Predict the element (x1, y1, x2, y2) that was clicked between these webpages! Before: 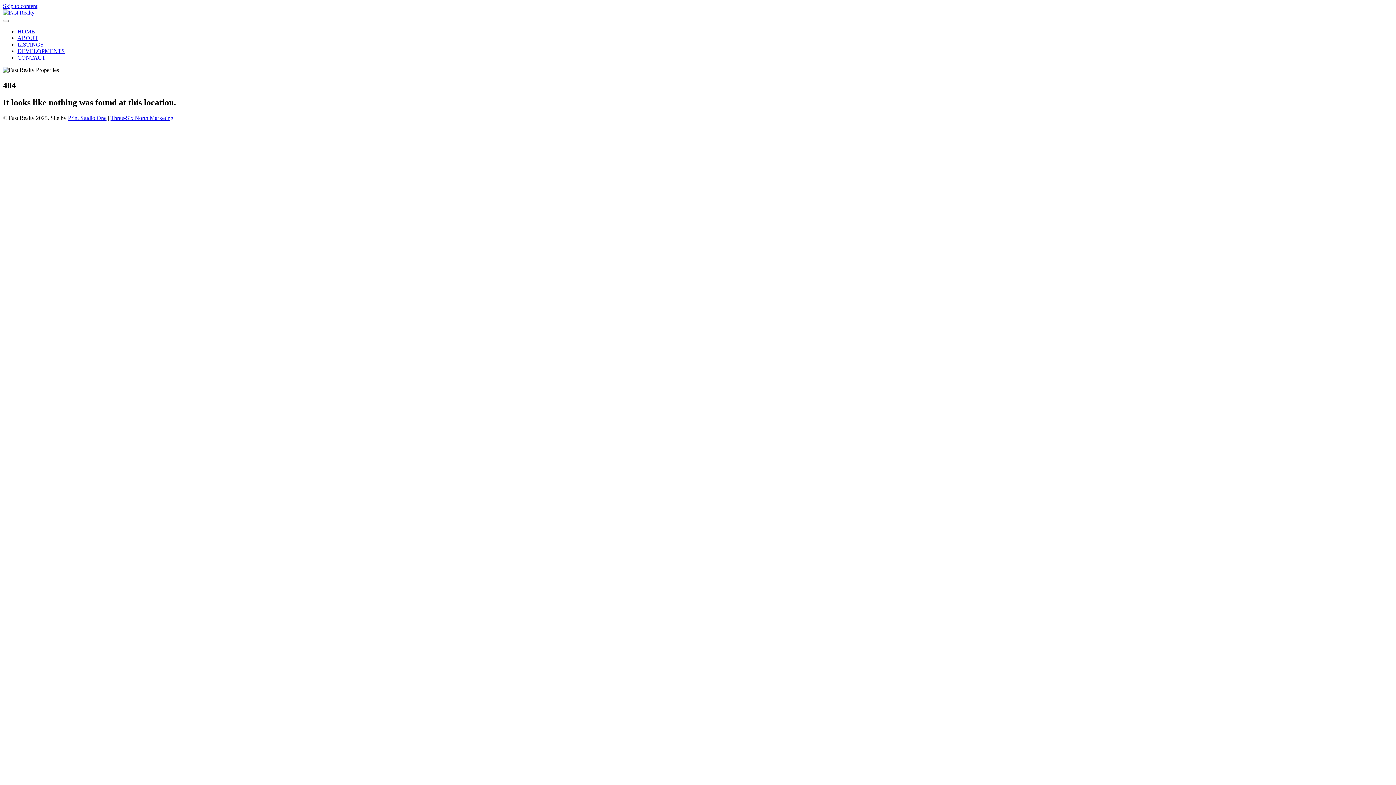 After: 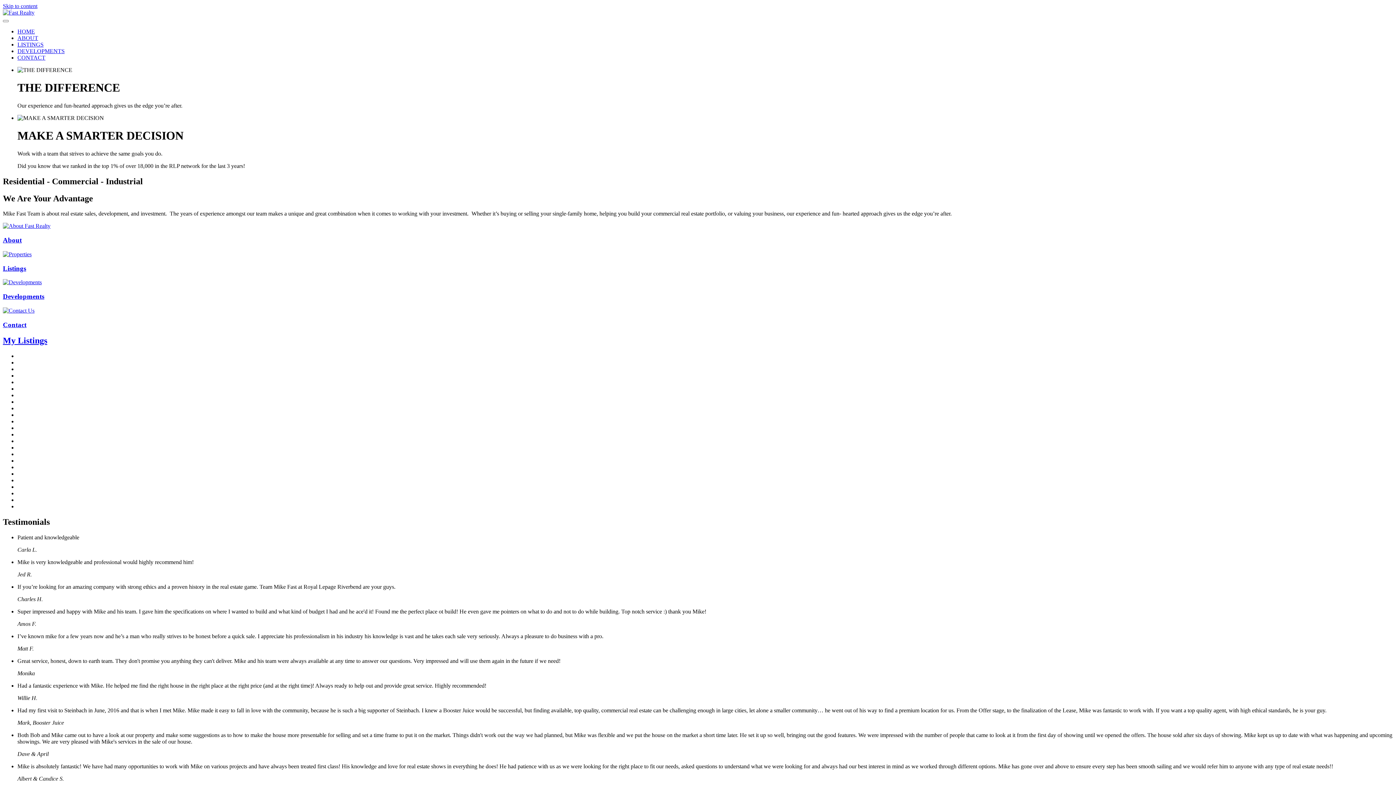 Action: bbox: (17, 28, 34, 34) label: HOME